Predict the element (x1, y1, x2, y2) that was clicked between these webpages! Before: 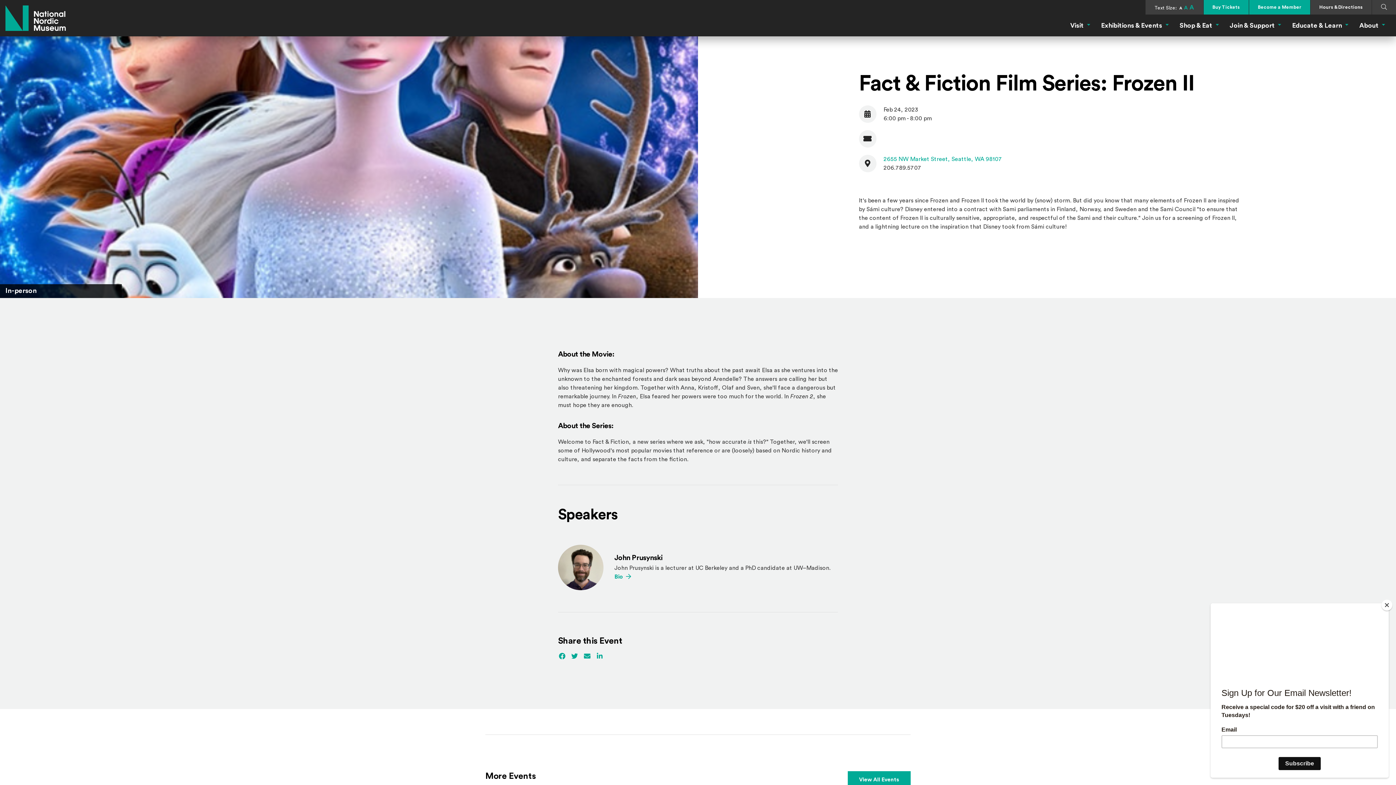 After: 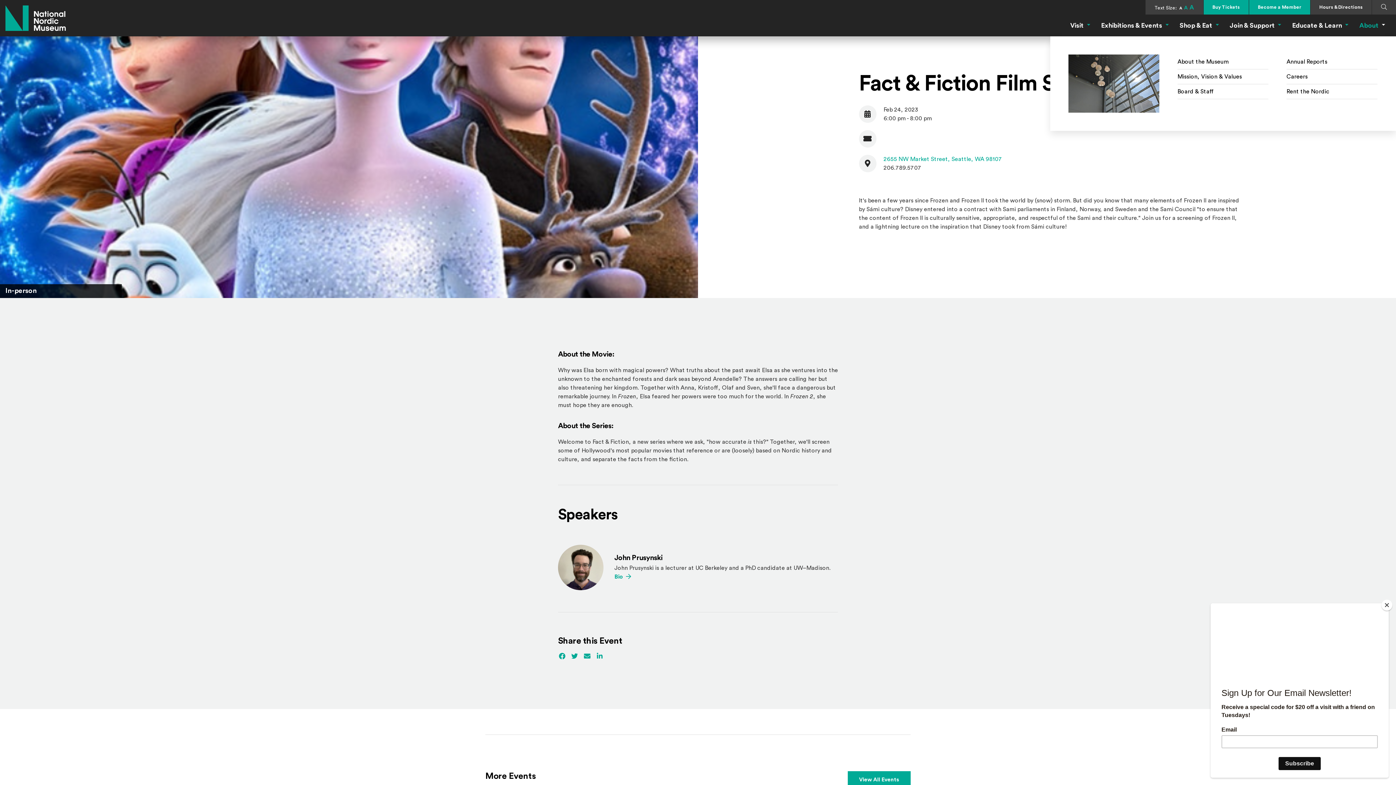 Action: bbox: (1378, 20, 1387, 30) label: About Menu